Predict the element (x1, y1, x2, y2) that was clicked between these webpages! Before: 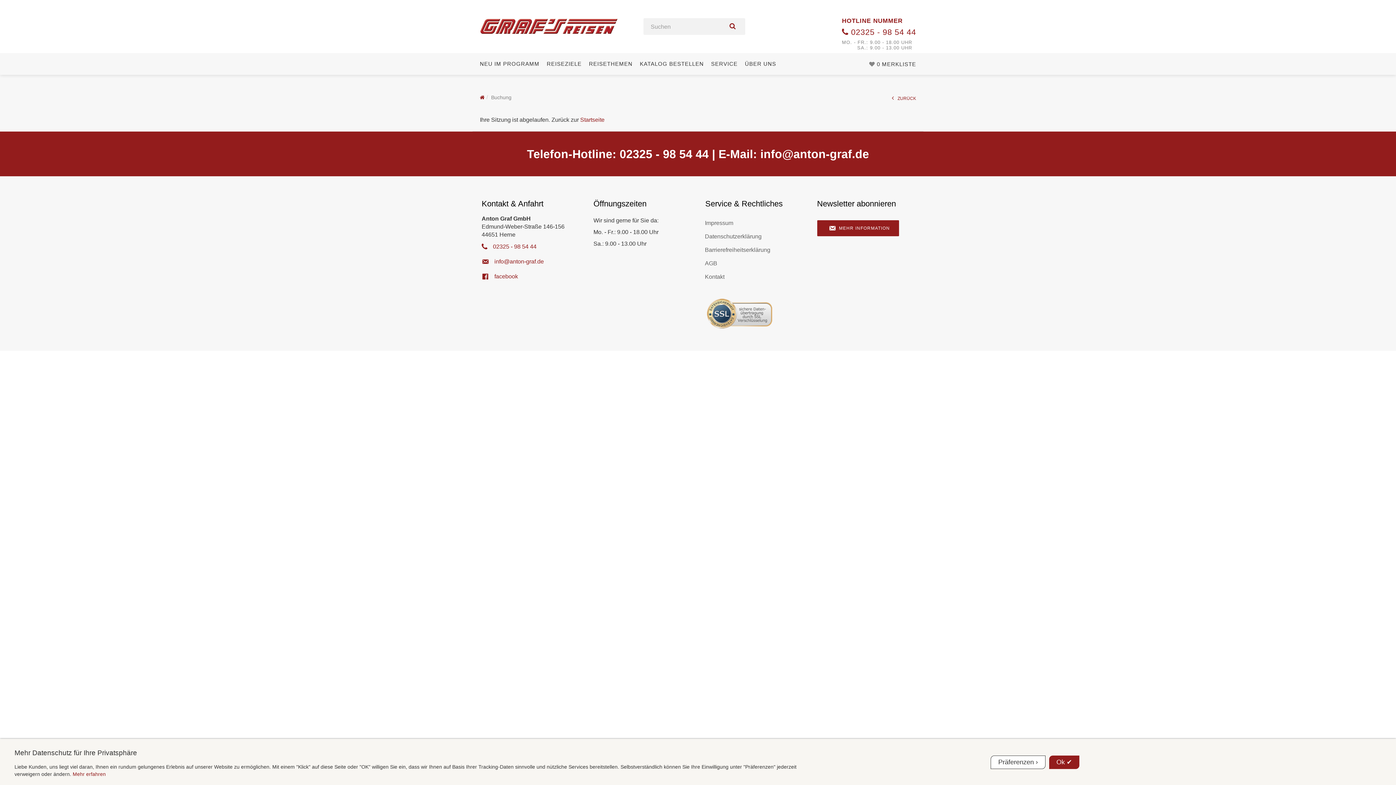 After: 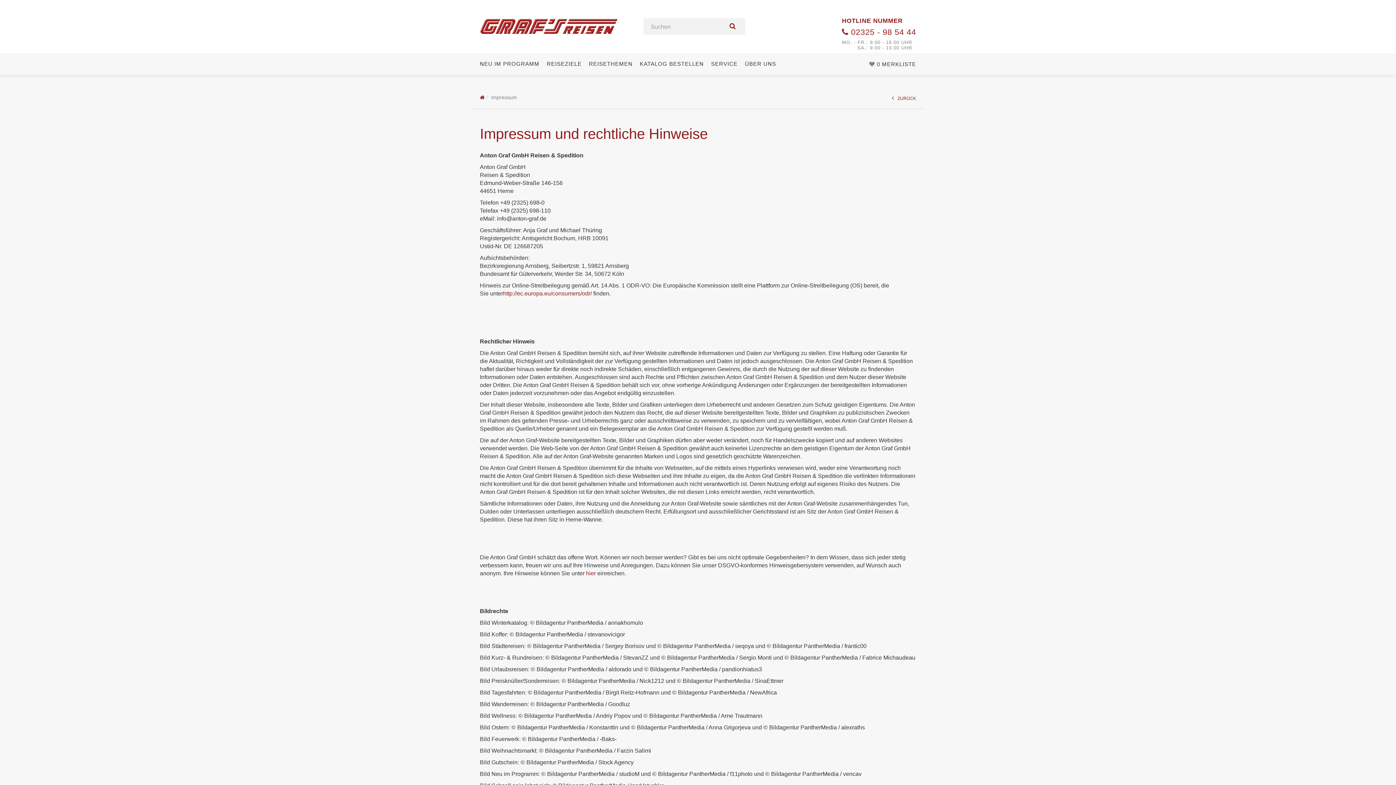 Action: label: Impressum bbox: (700, 216, 802, 229)